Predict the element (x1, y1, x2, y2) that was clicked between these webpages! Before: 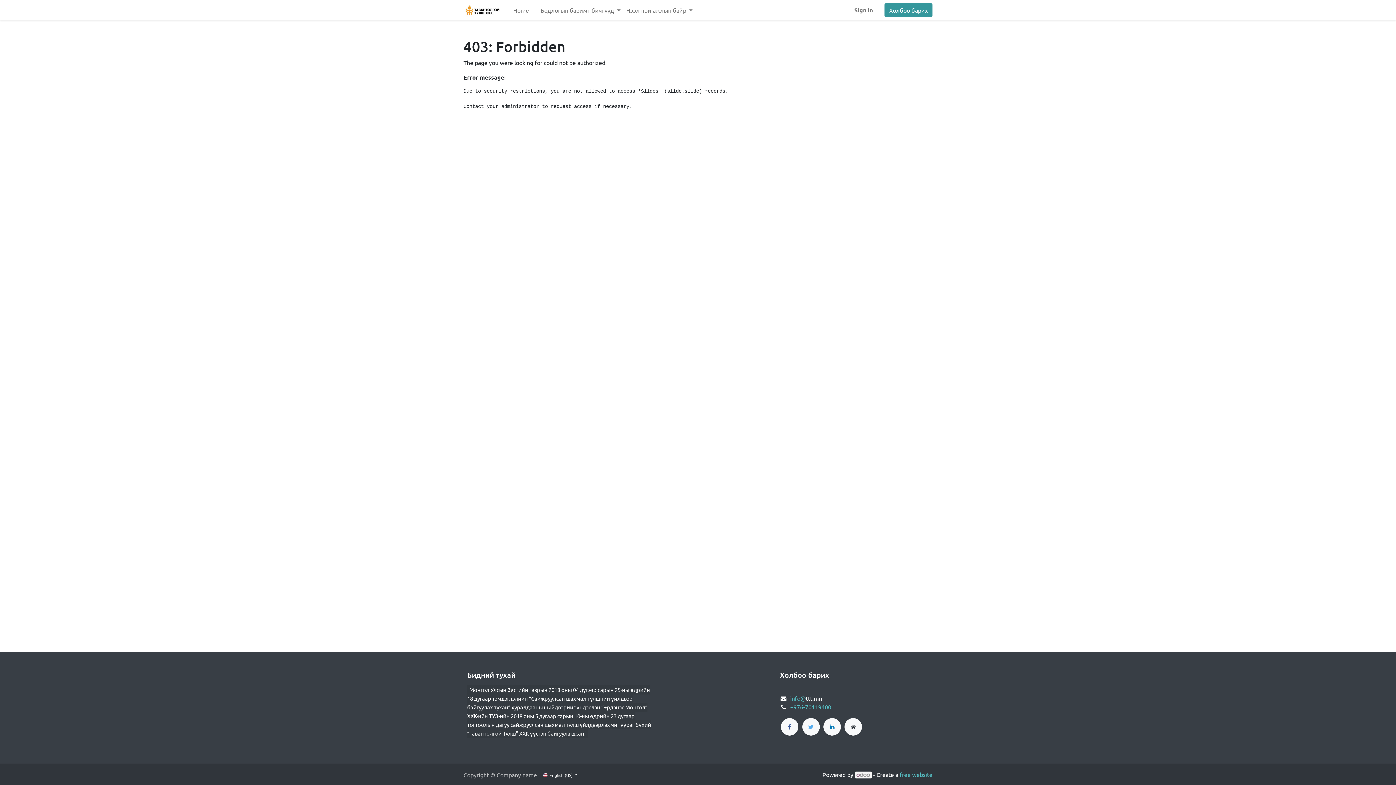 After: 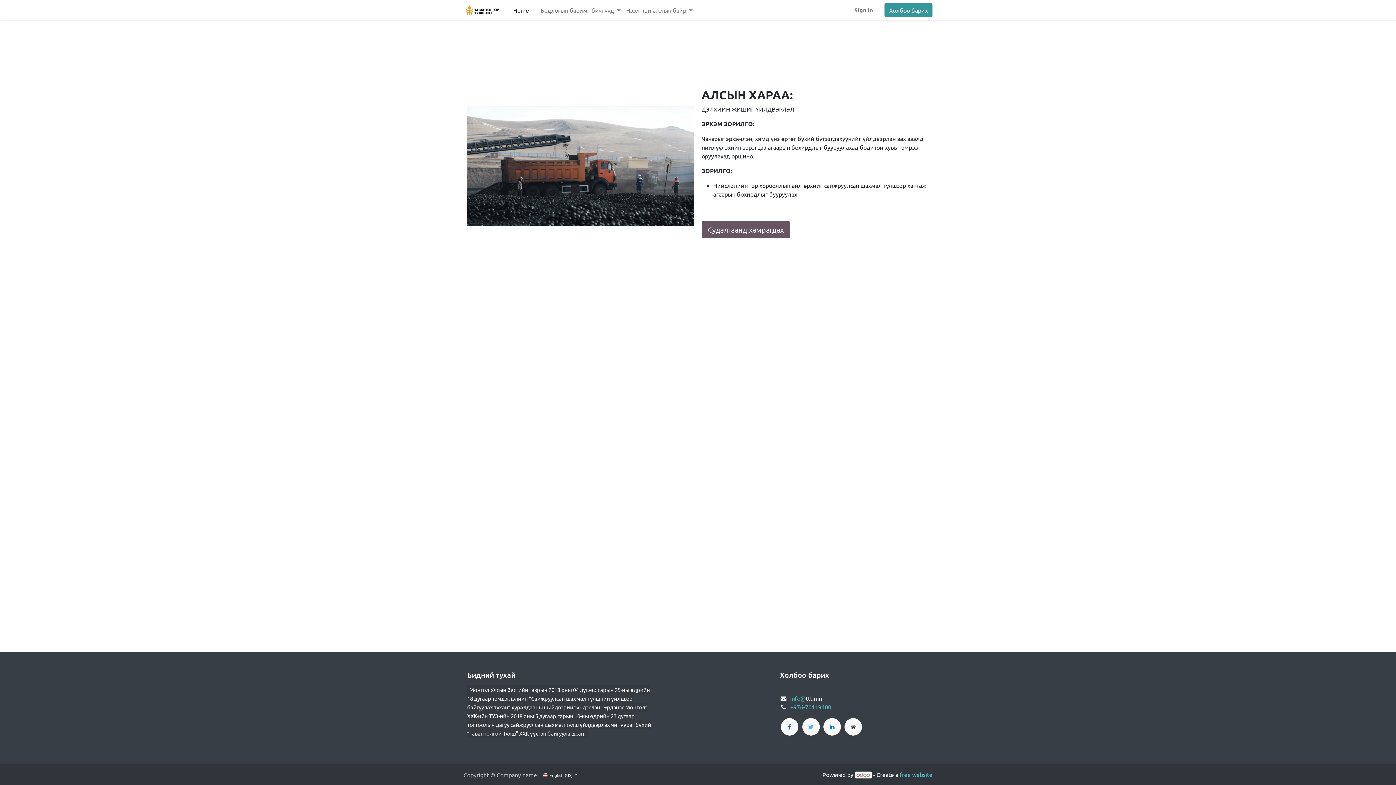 Action: bbox: (463, 2, 501, 17)